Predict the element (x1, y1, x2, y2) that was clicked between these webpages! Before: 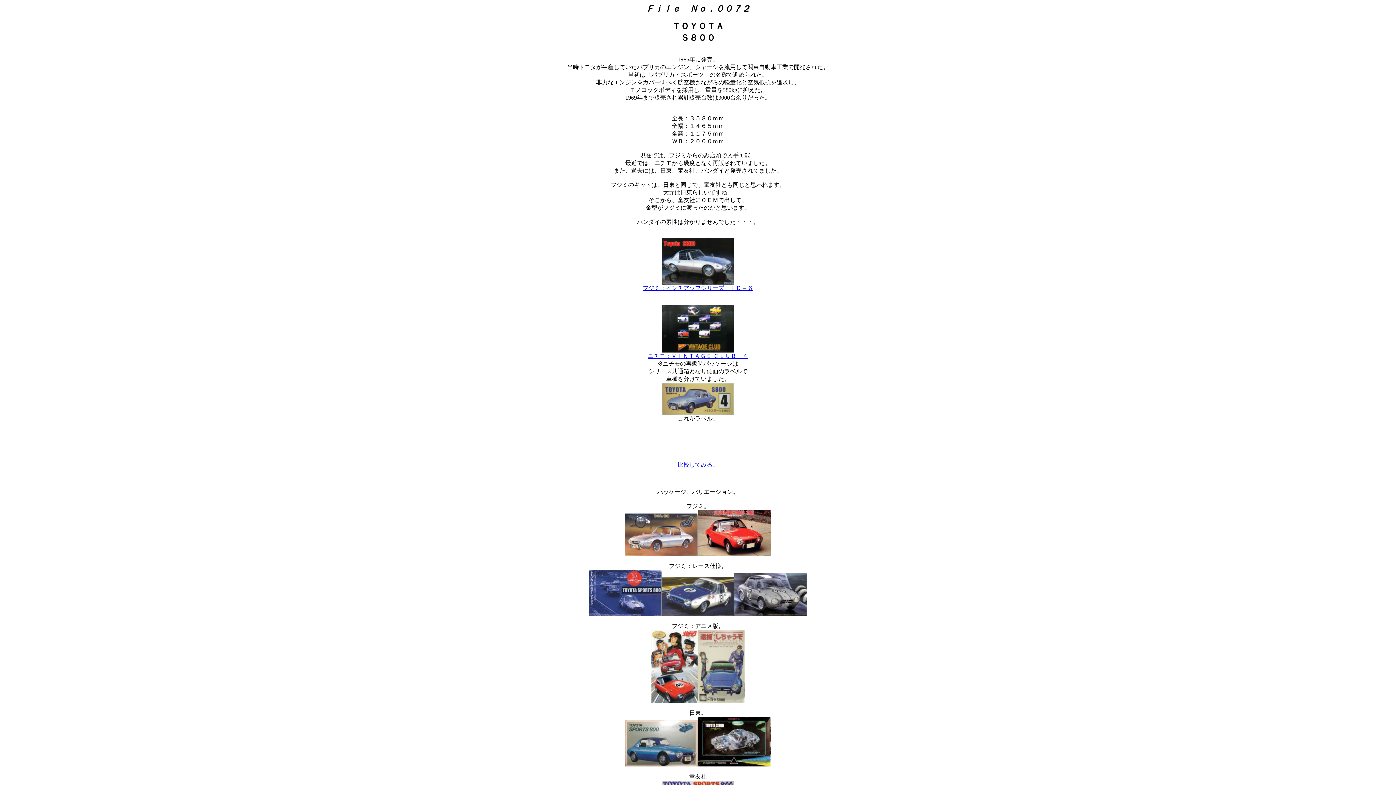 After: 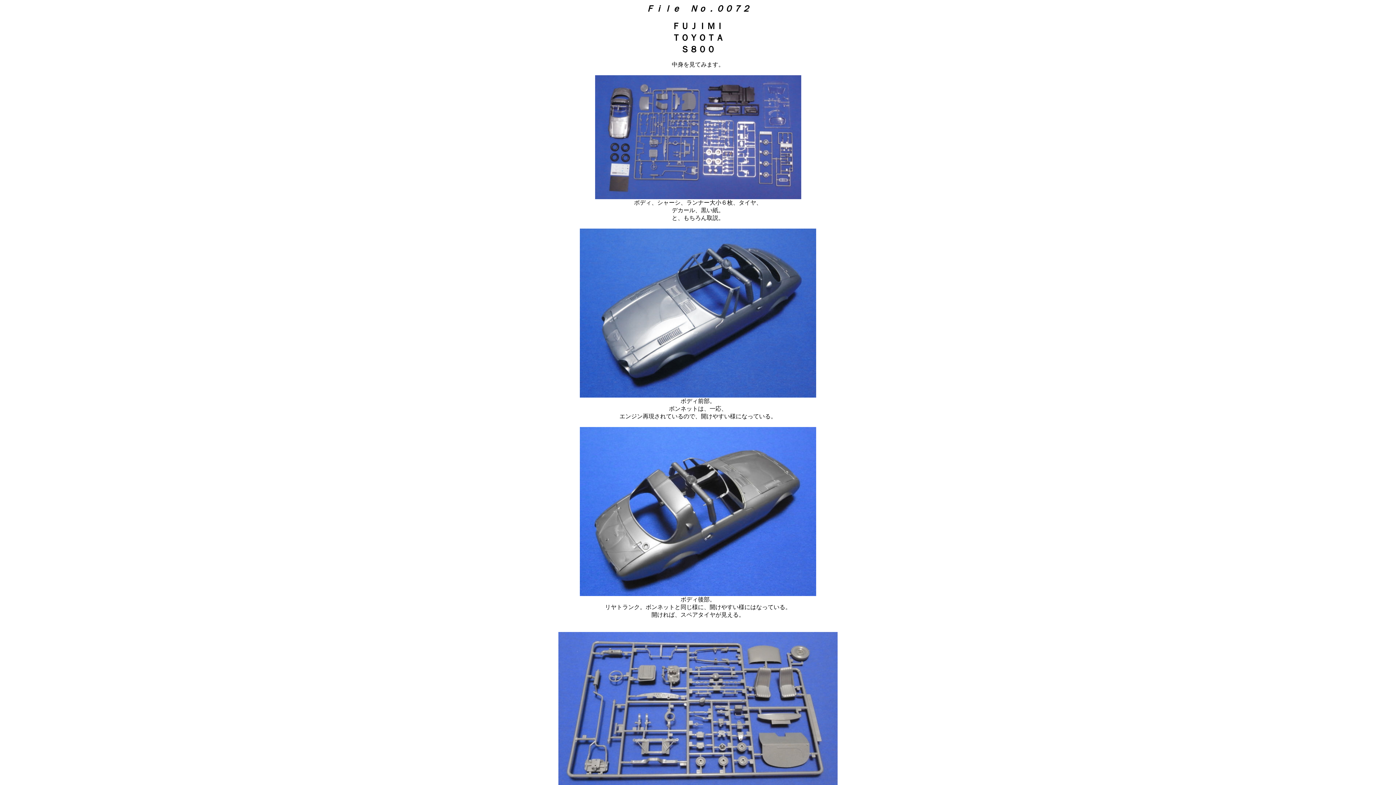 Action: bbox: (642, 285, 753, 291) label: フジミ：インチアップシリーズ　ＩＤ－６